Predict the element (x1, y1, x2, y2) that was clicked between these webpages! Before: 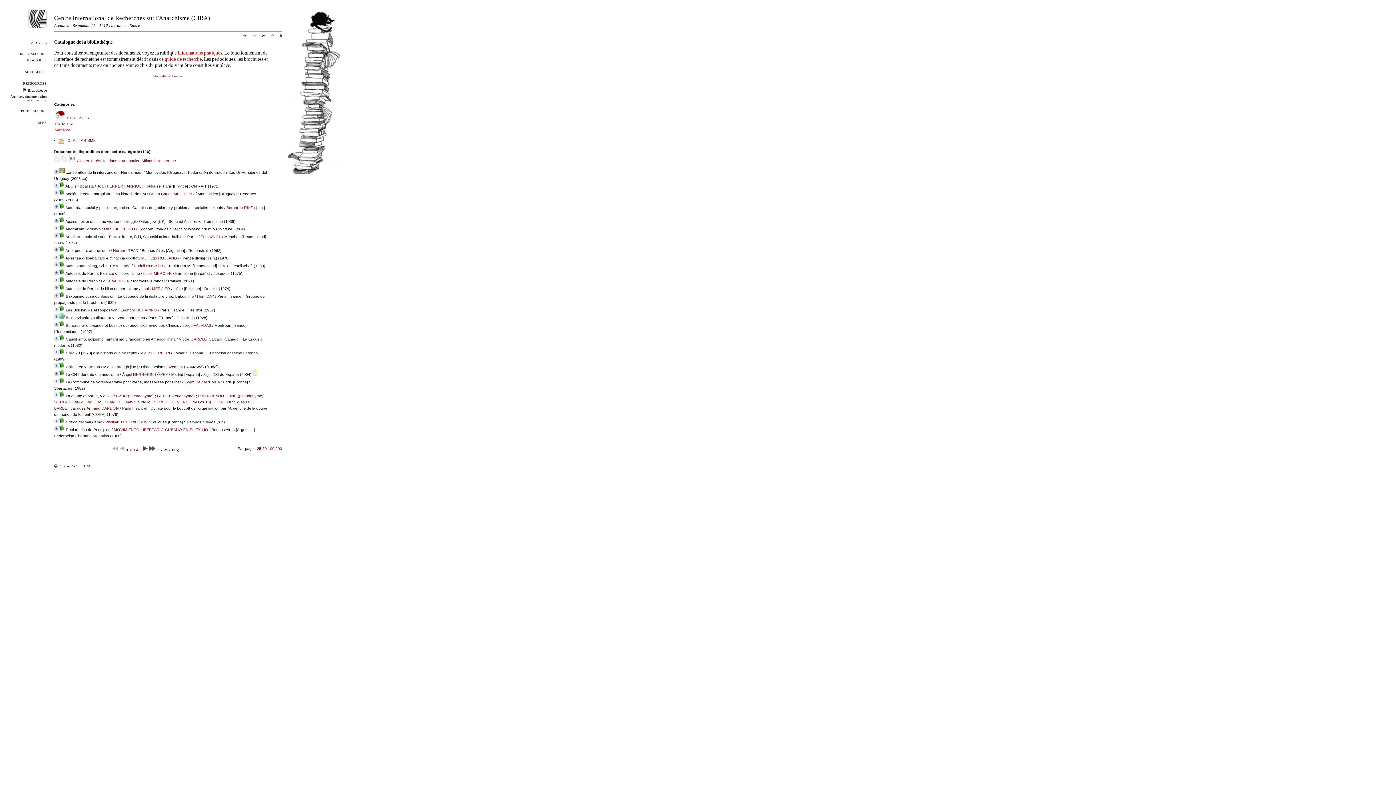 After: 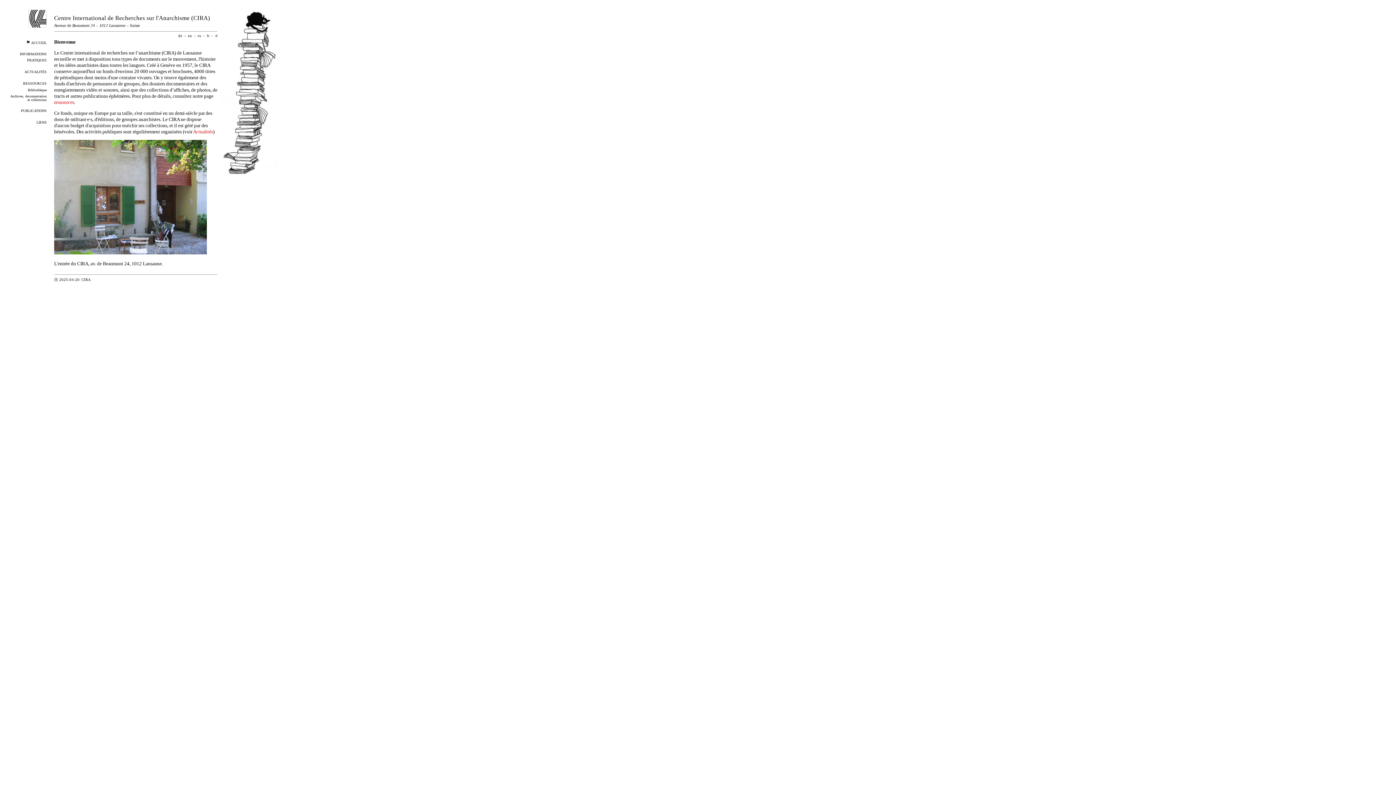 Action: label: Centre International de Recherches sur l'Anarchisme (CIRA) bbox: (54, 14, 210, 21)